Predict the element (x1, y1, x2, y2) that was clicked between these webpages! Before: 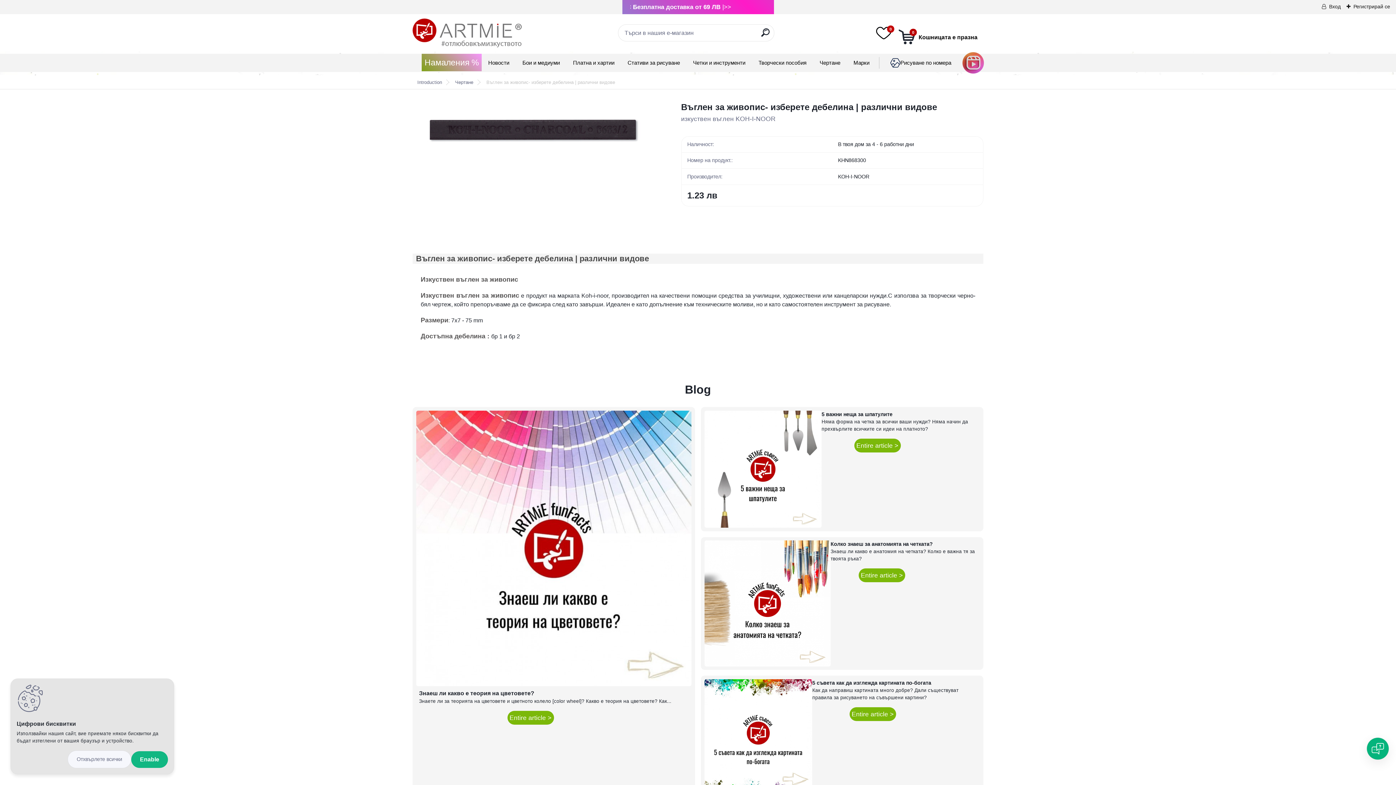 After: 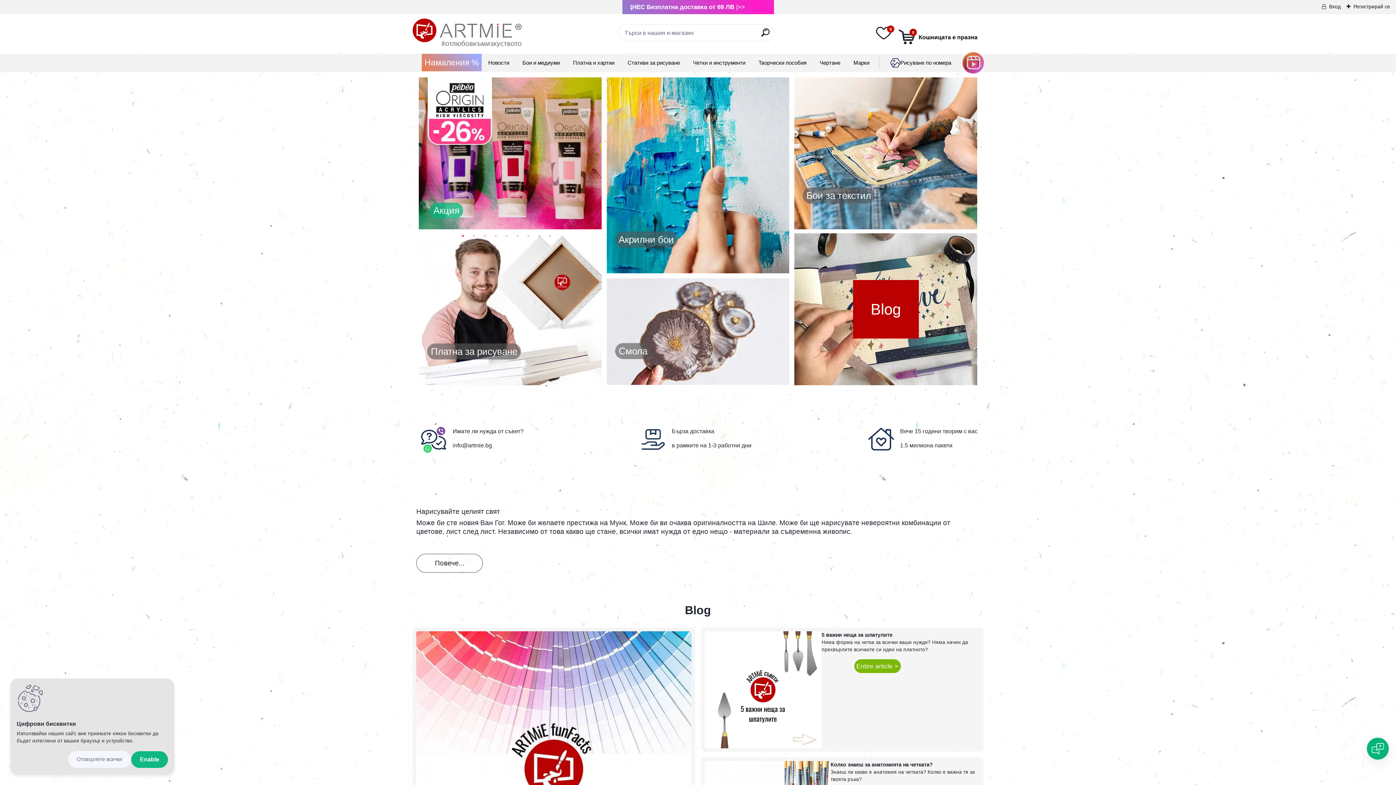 Action: bbox: (412, 79, 447, 84) label: Introduction